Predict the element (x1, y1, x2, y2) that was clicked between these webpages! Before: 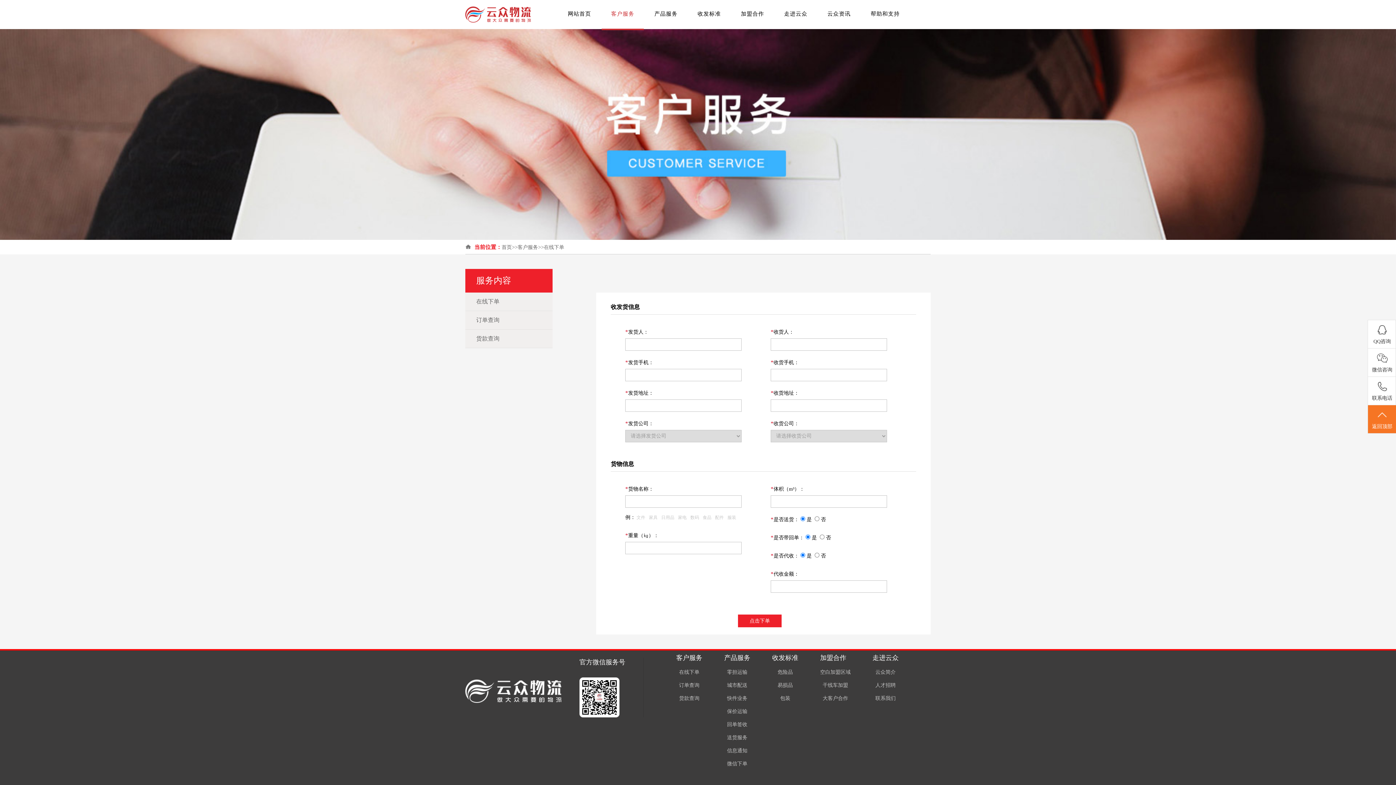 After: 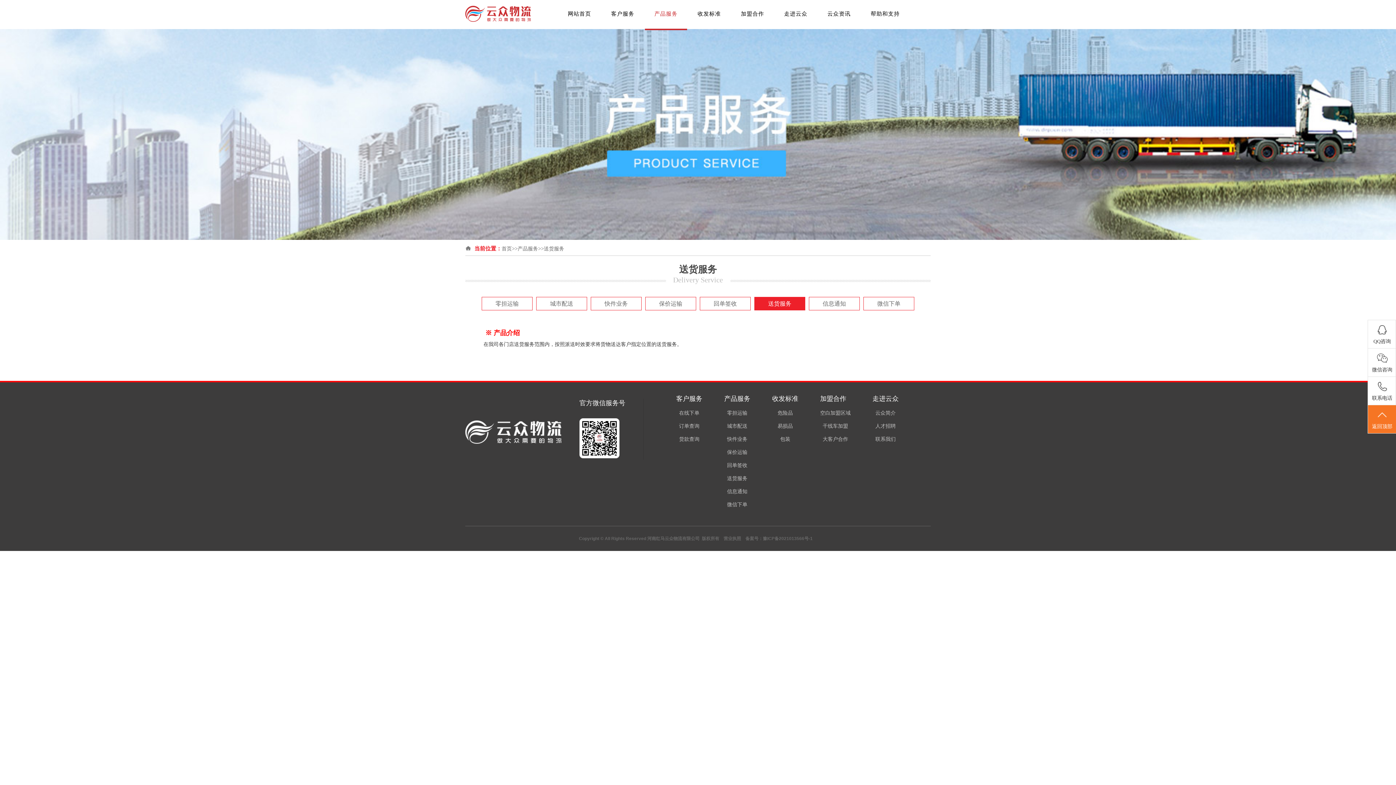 Action: bbox: (727, 735, 747, 740) label: 送货服务